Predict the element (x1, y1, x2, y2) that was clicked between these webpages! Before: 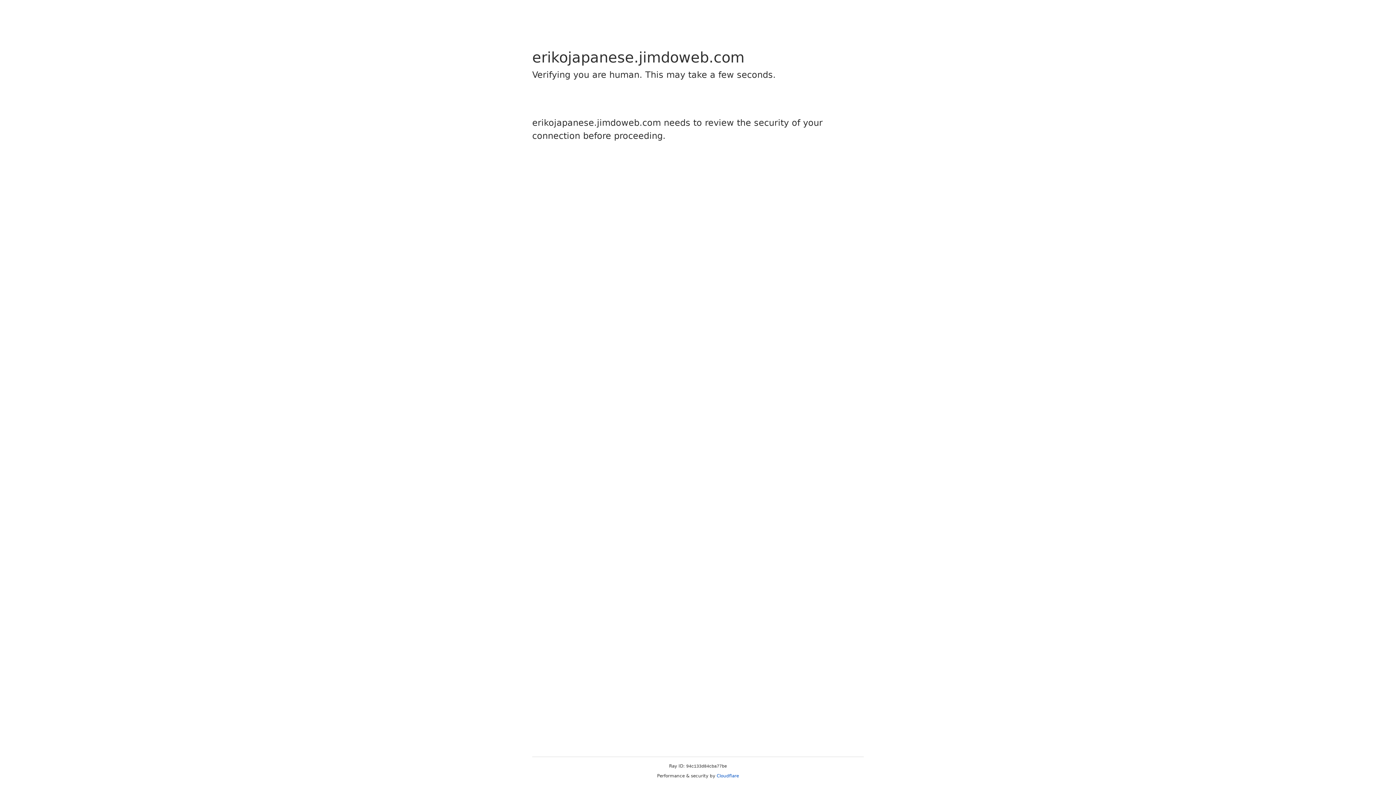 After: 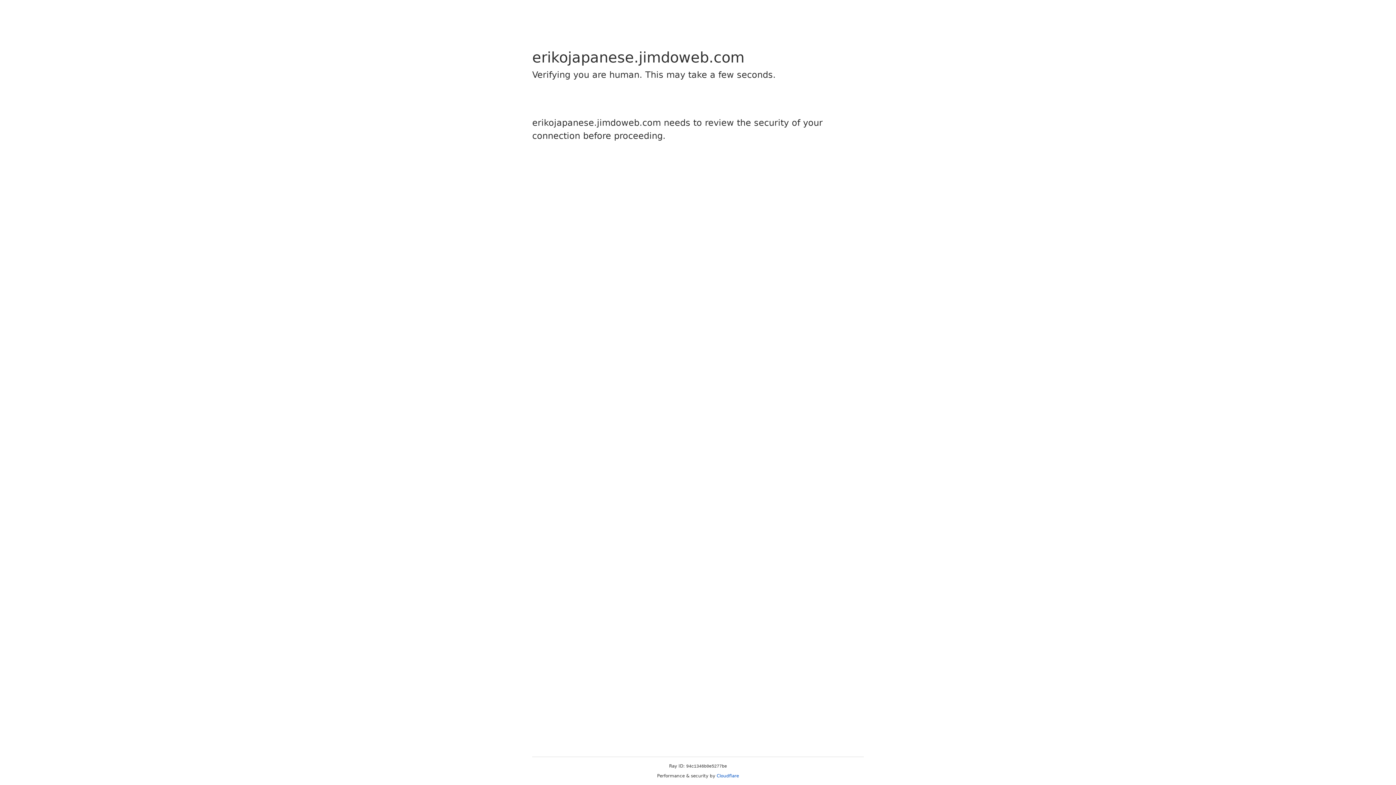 Action: bbox: (716, 773, 739, 778) label: Cloudflare